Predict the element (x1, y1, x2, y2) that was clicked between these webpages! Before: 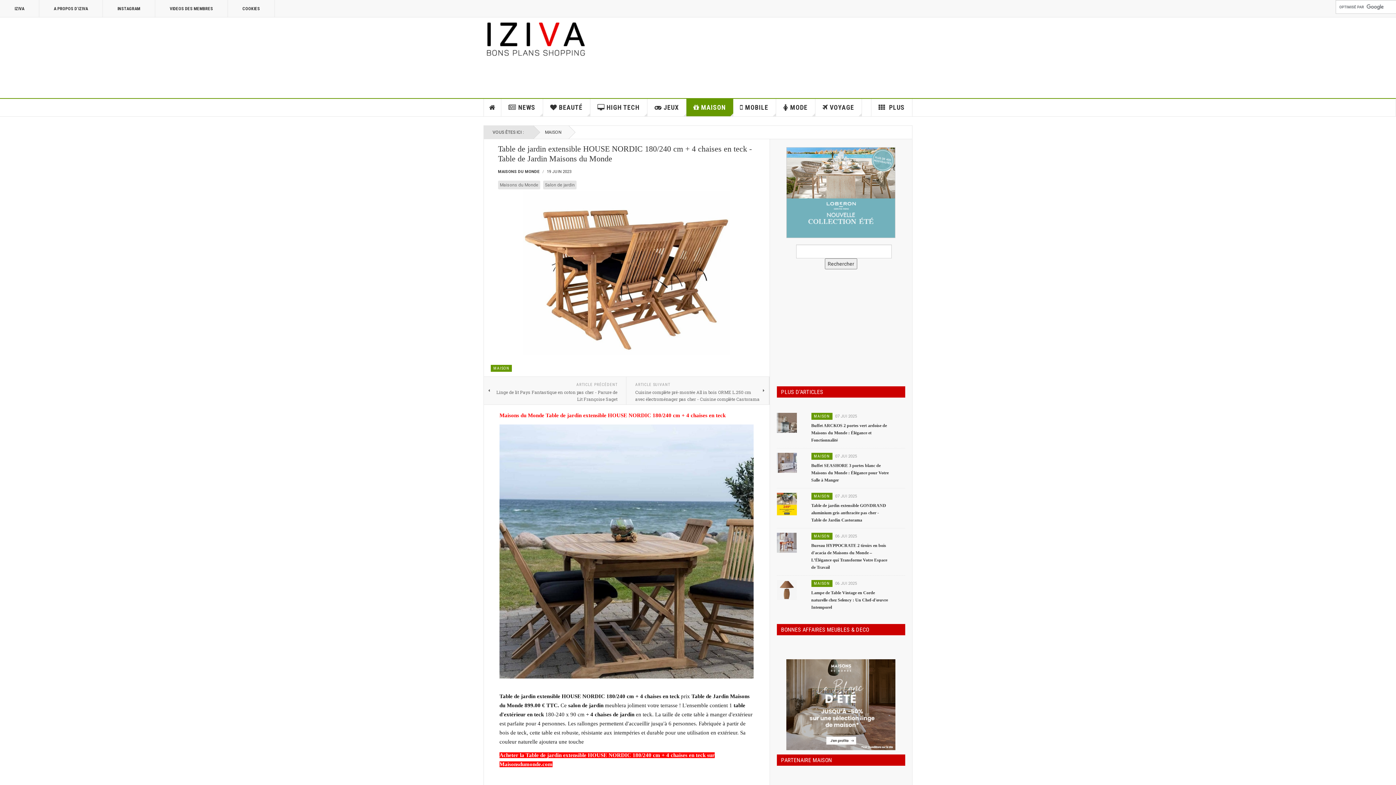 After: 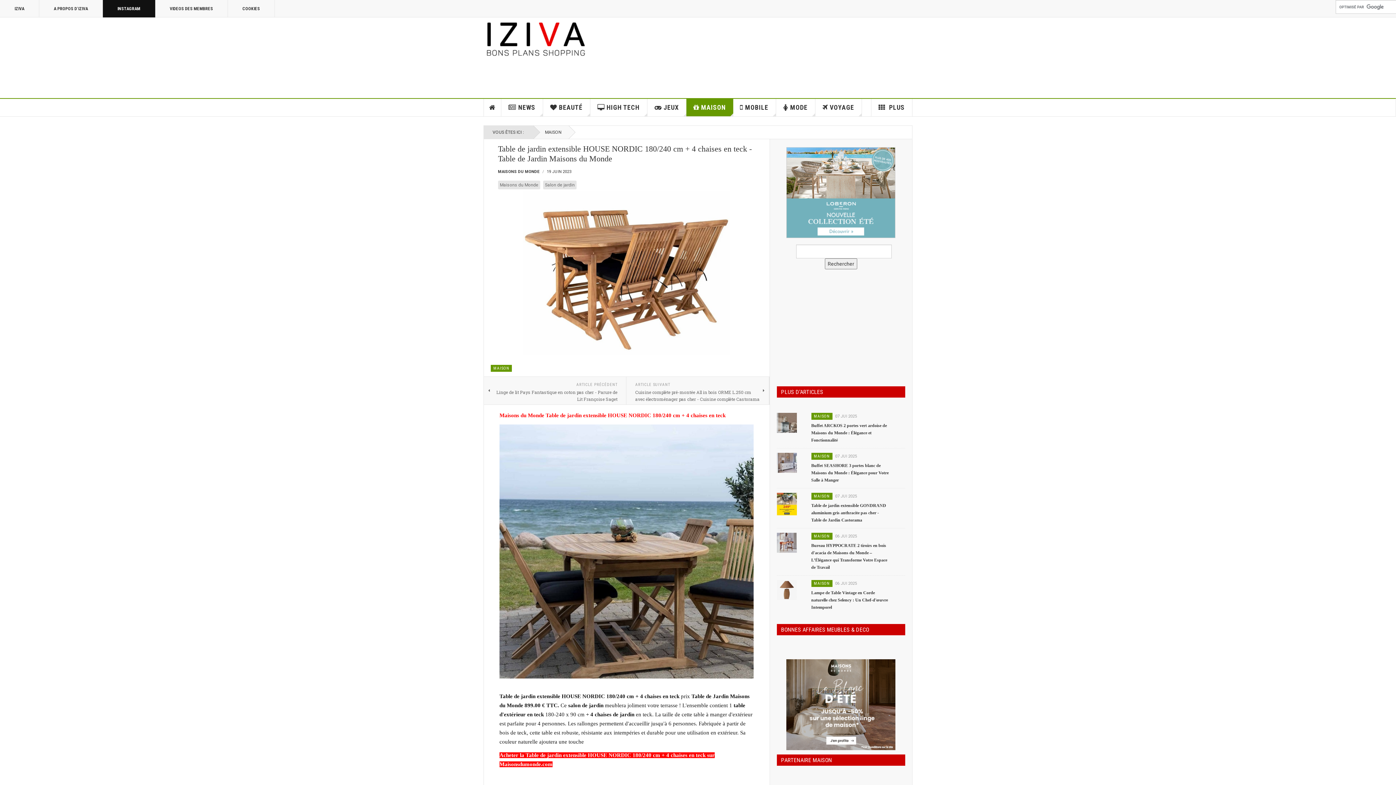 Action: bbox: (102, 0, 155, 17) label: INSTAGRAM